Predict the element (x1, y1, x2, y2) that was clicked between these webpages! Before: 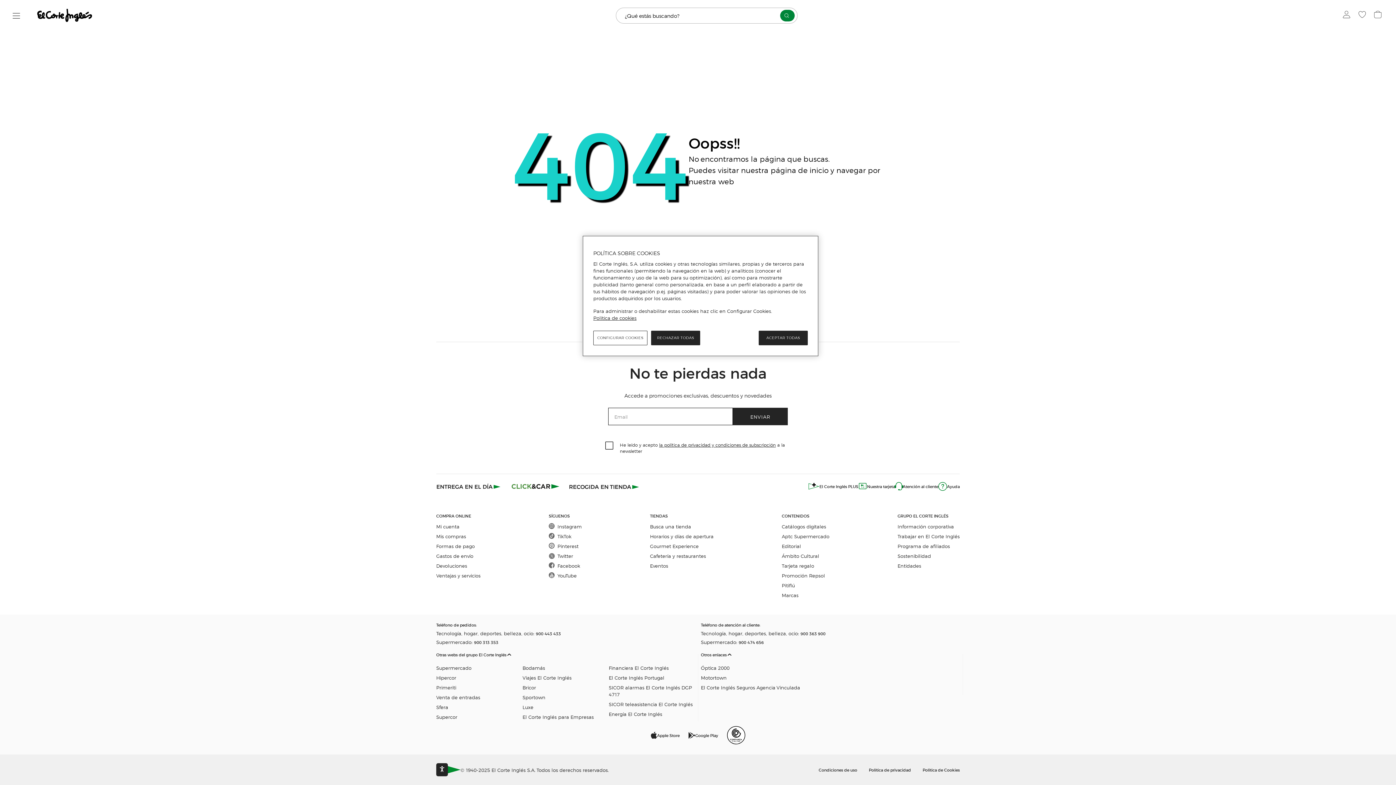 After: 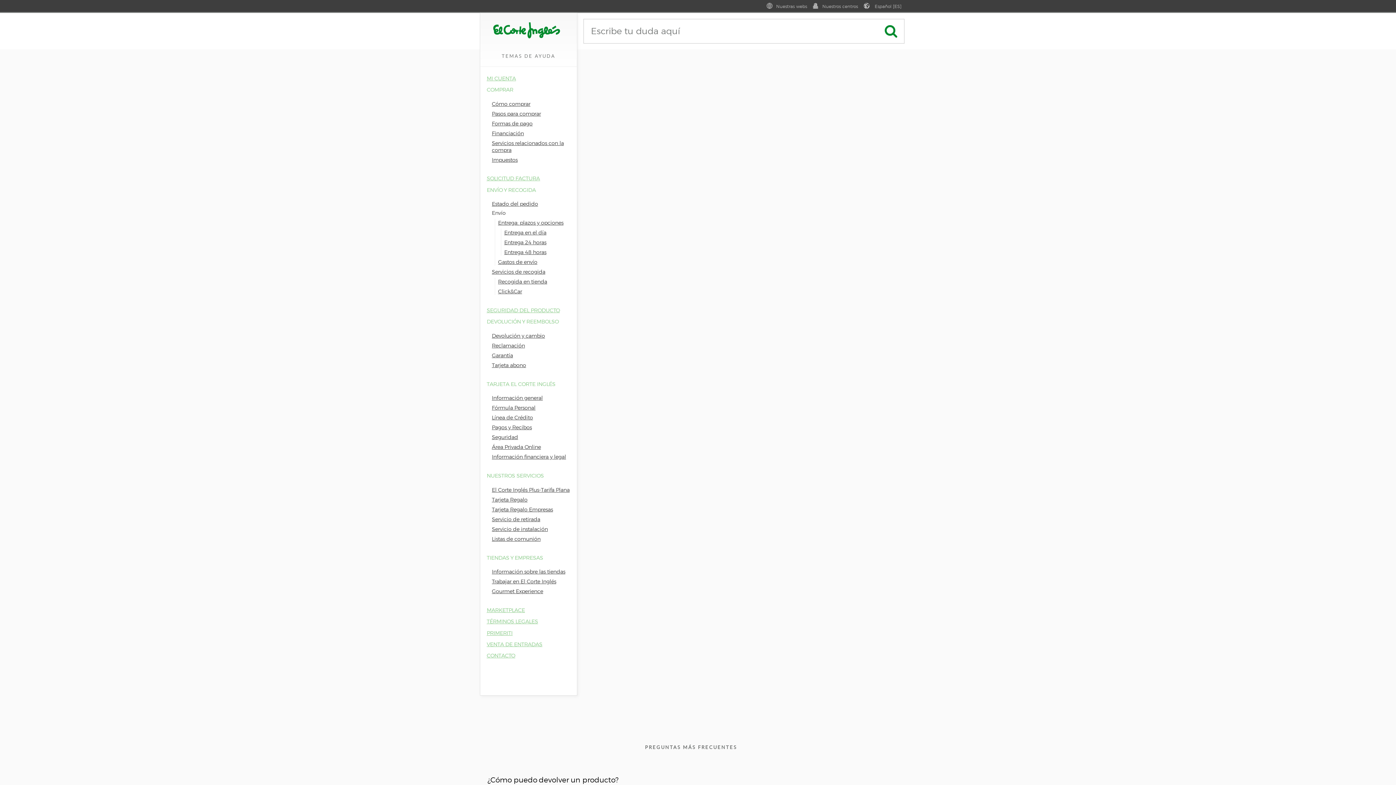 Action: label: Atención al cliente bbox: (895, 483, 938, 489)